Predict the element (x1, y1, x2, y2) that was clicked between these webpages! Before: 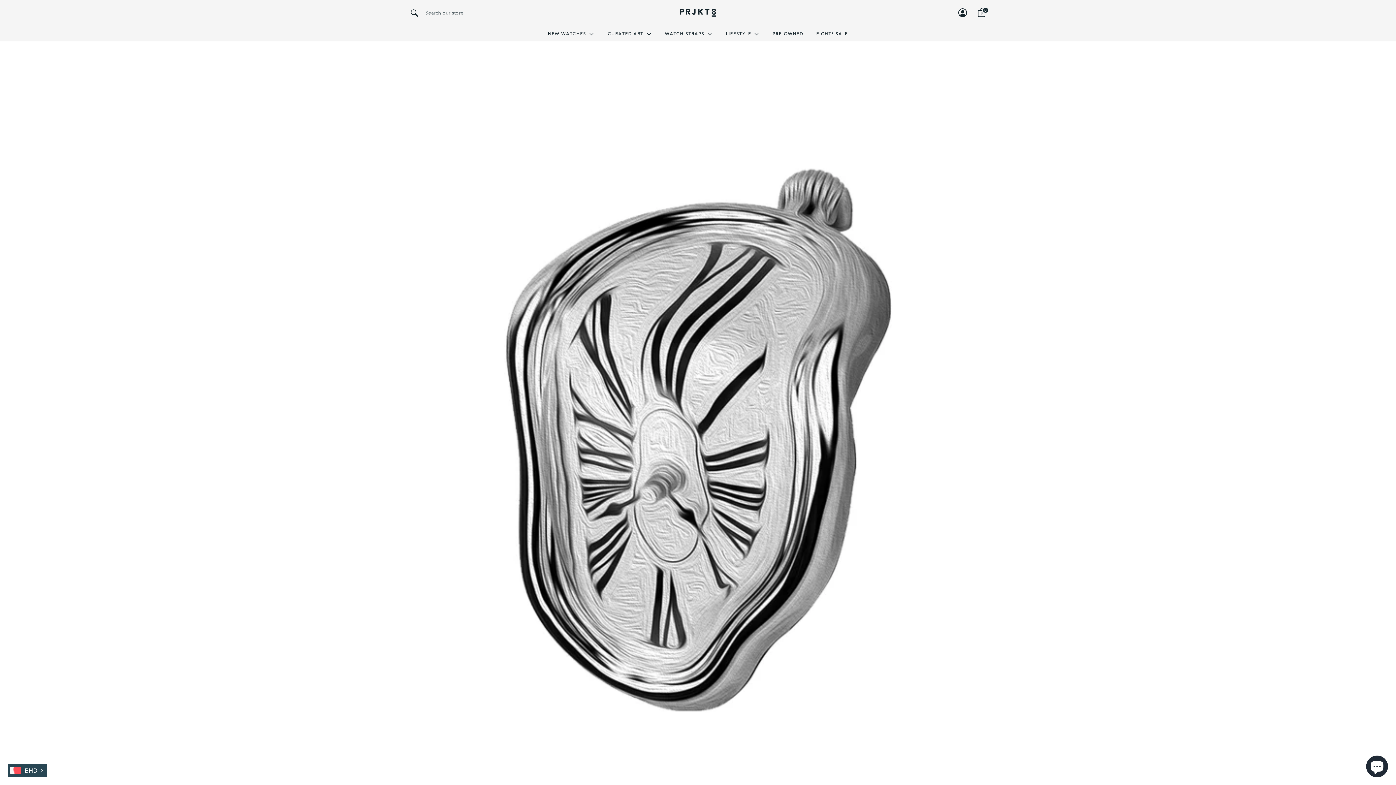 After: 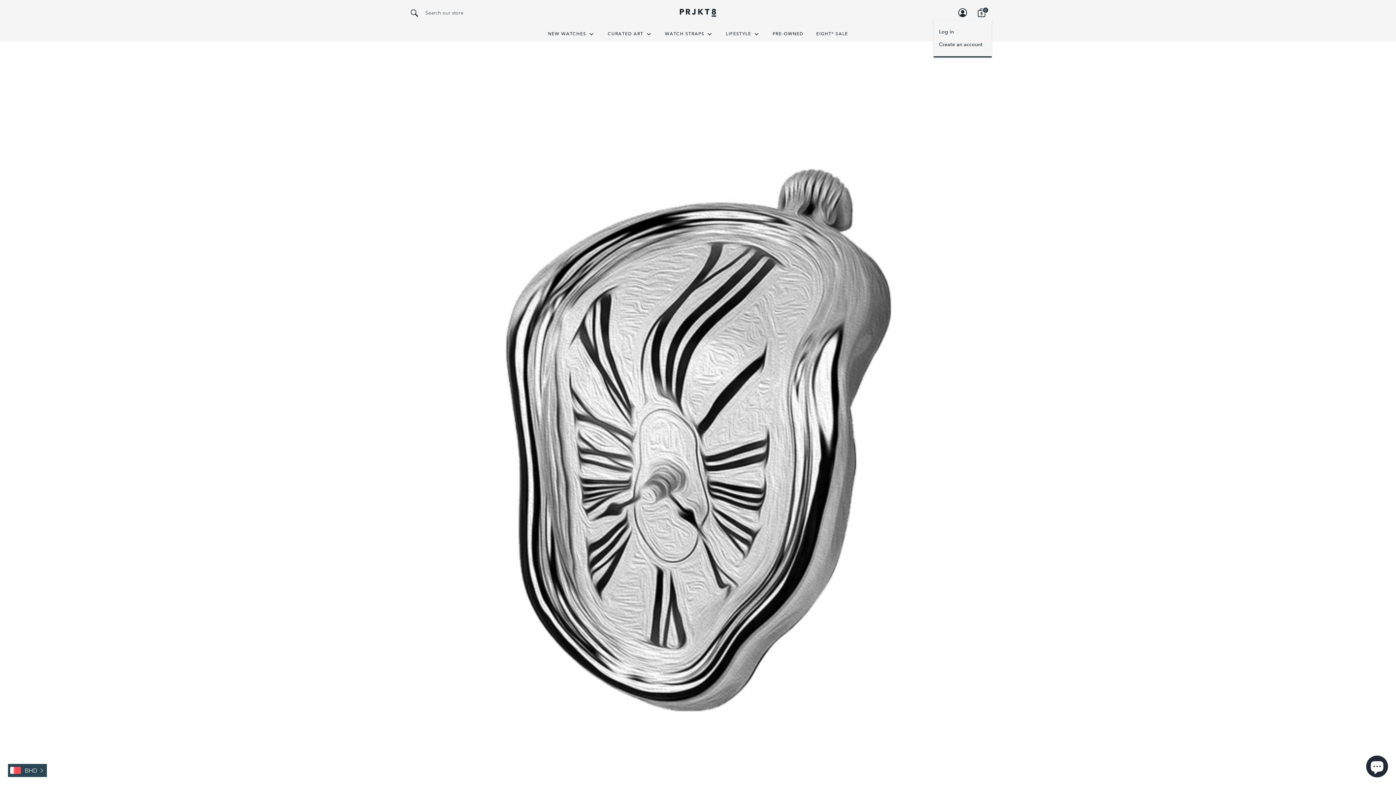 Action: bbox: (955, 5, 970, 20) label: Account